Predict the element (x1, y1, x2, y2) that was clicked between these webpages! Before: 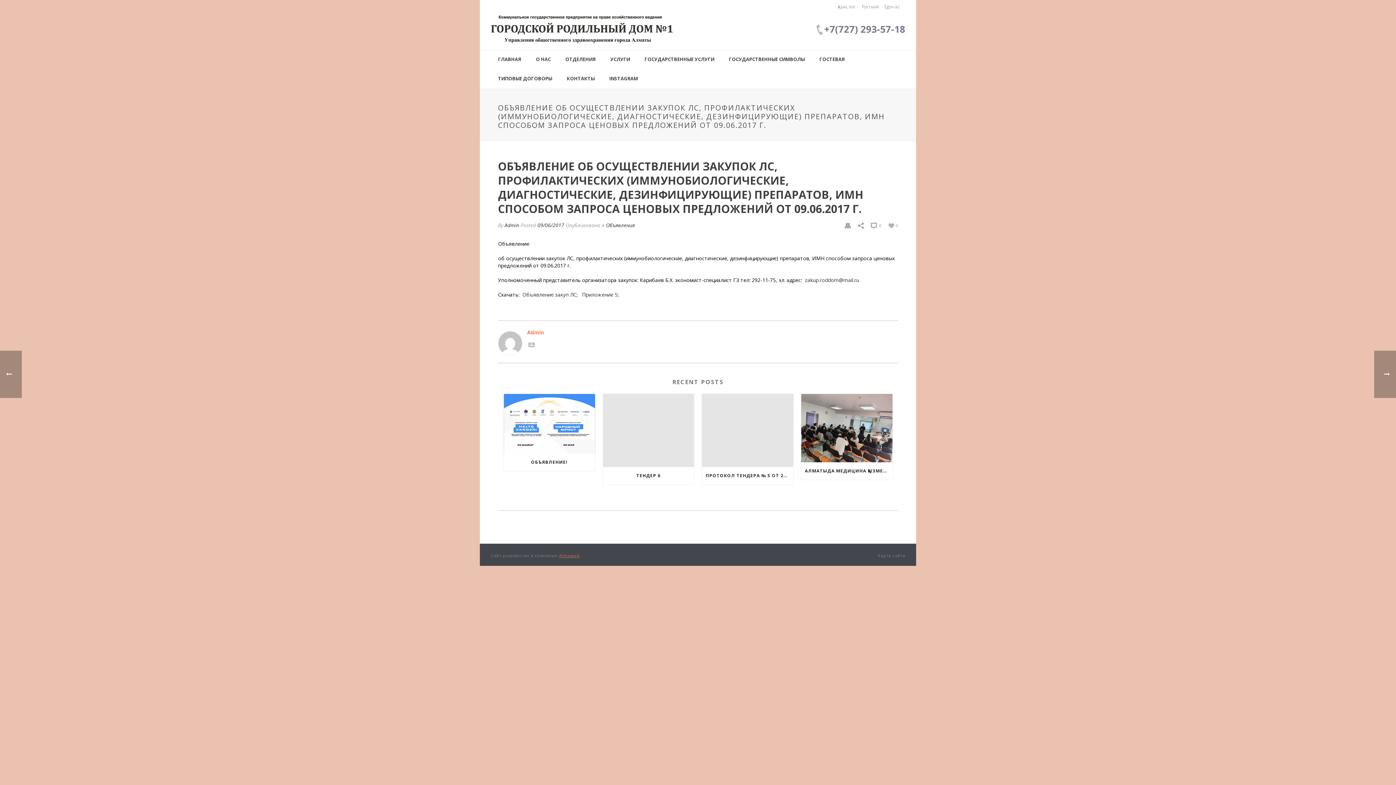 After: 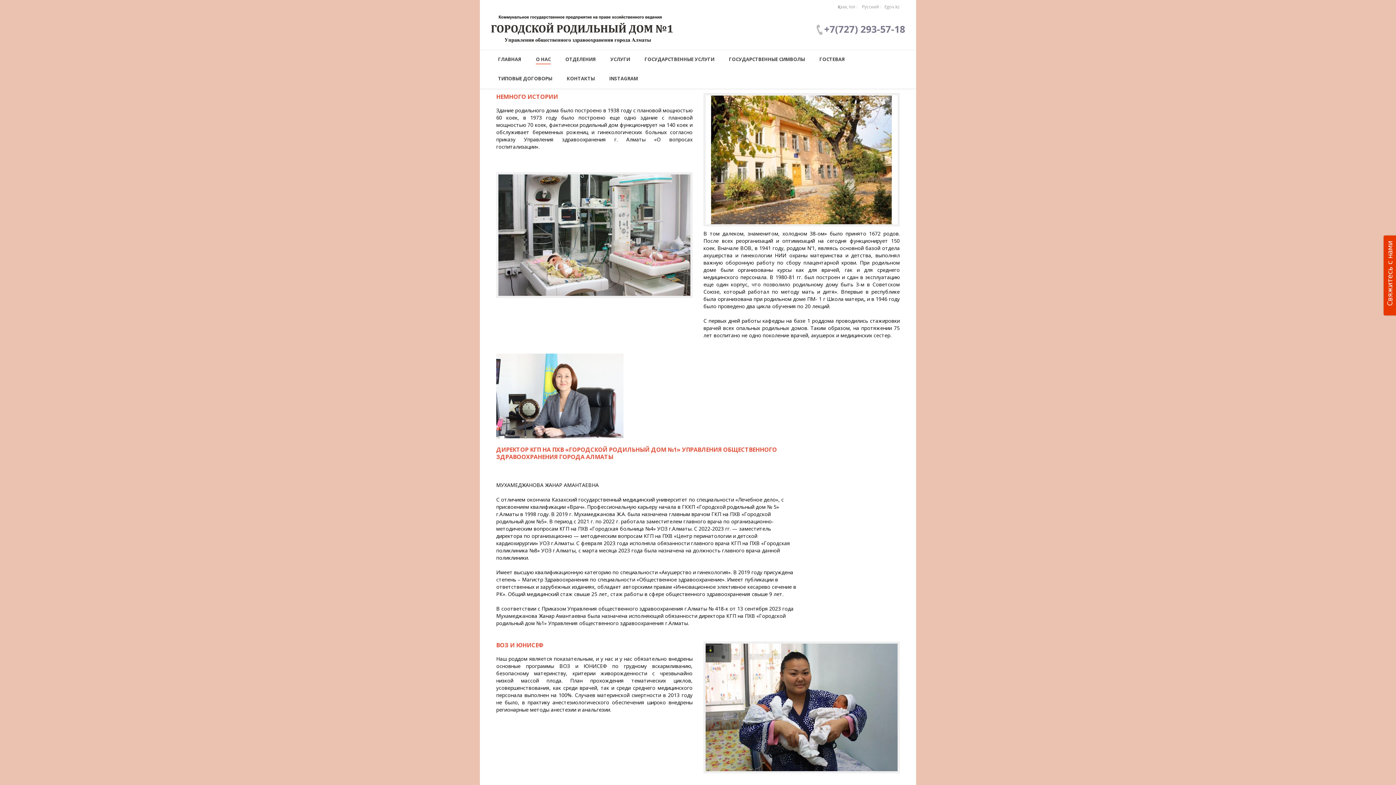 Action: label: О НАС bbox: (528, 50, 558, 69)